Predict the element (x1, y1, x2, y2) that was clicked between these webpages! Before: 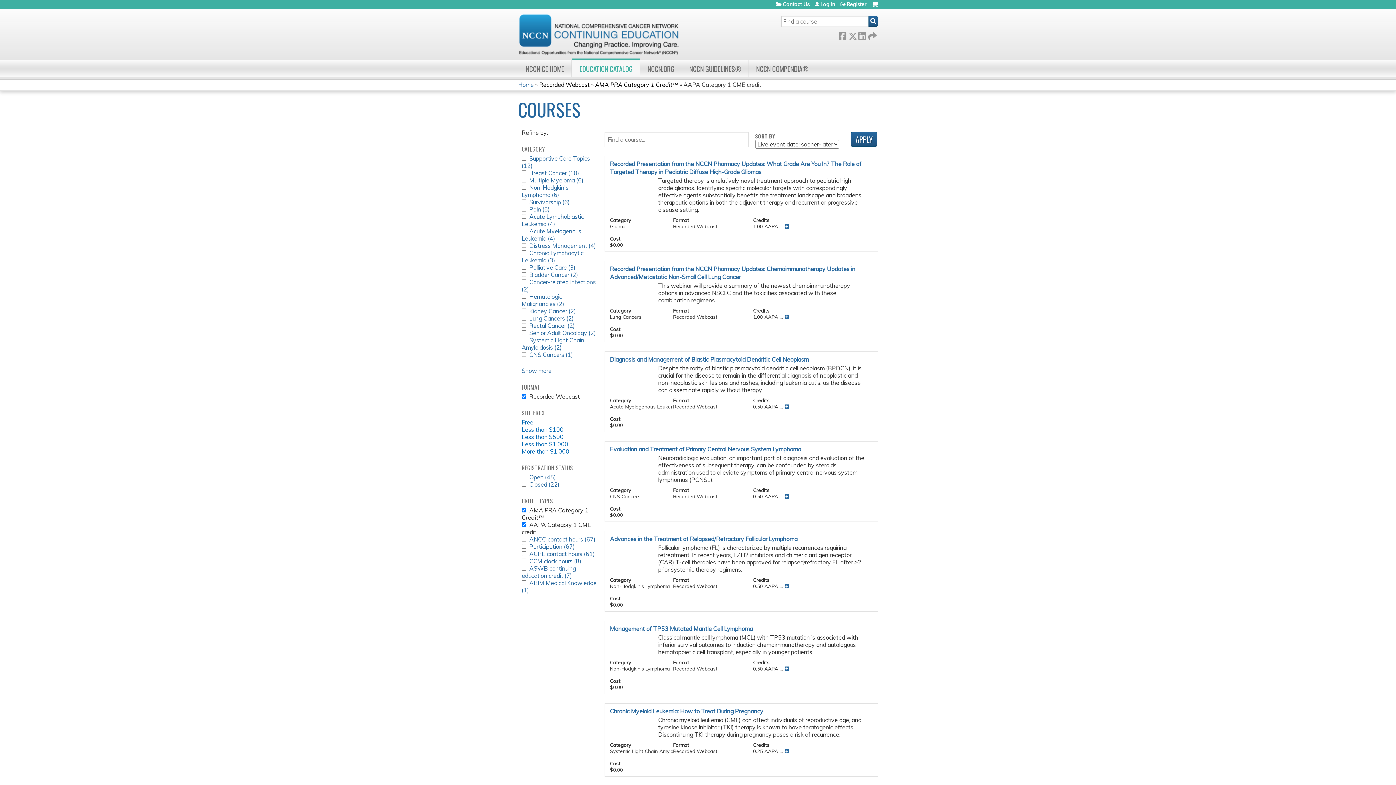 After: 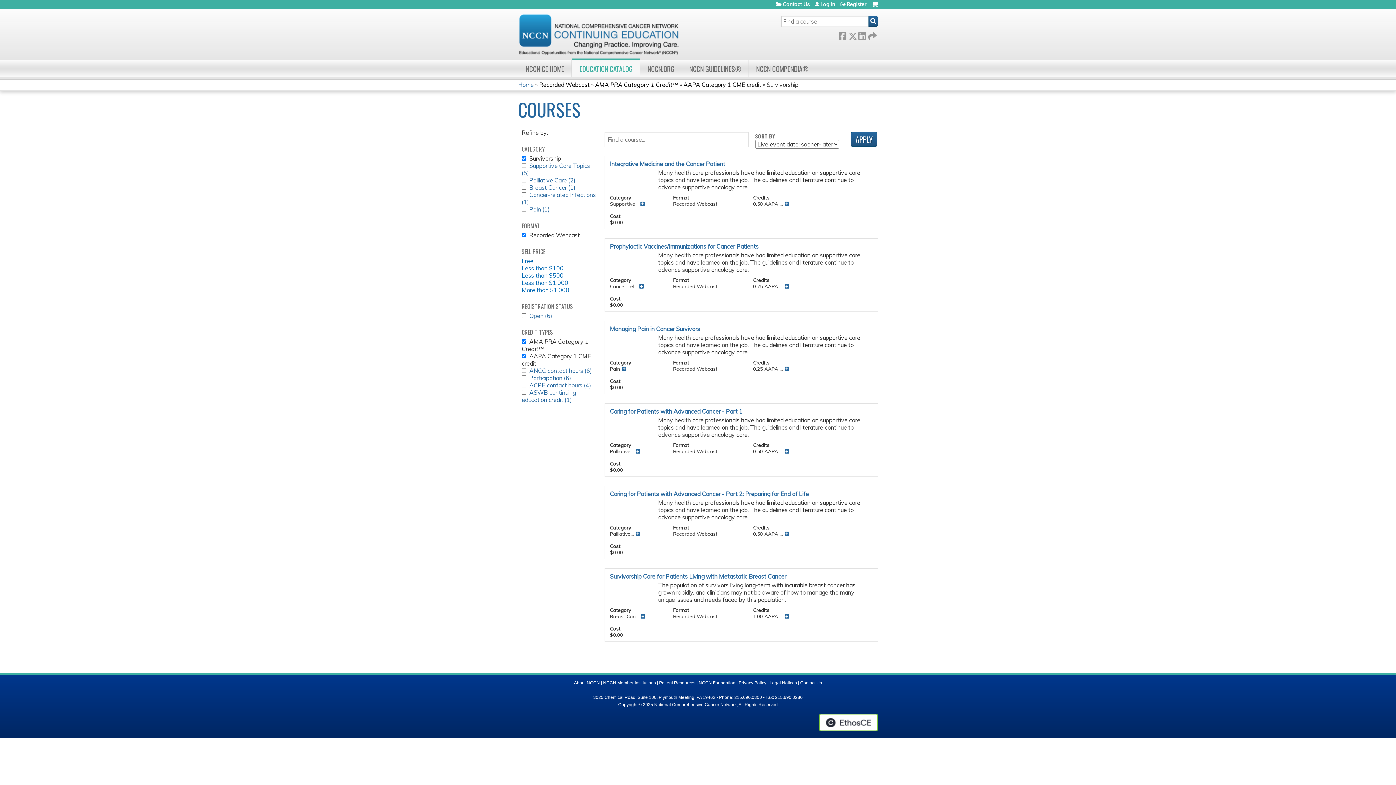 Action: label: Survivorship (6)
Apply Survivorship filter bbox: (529, 198, 569, 205)